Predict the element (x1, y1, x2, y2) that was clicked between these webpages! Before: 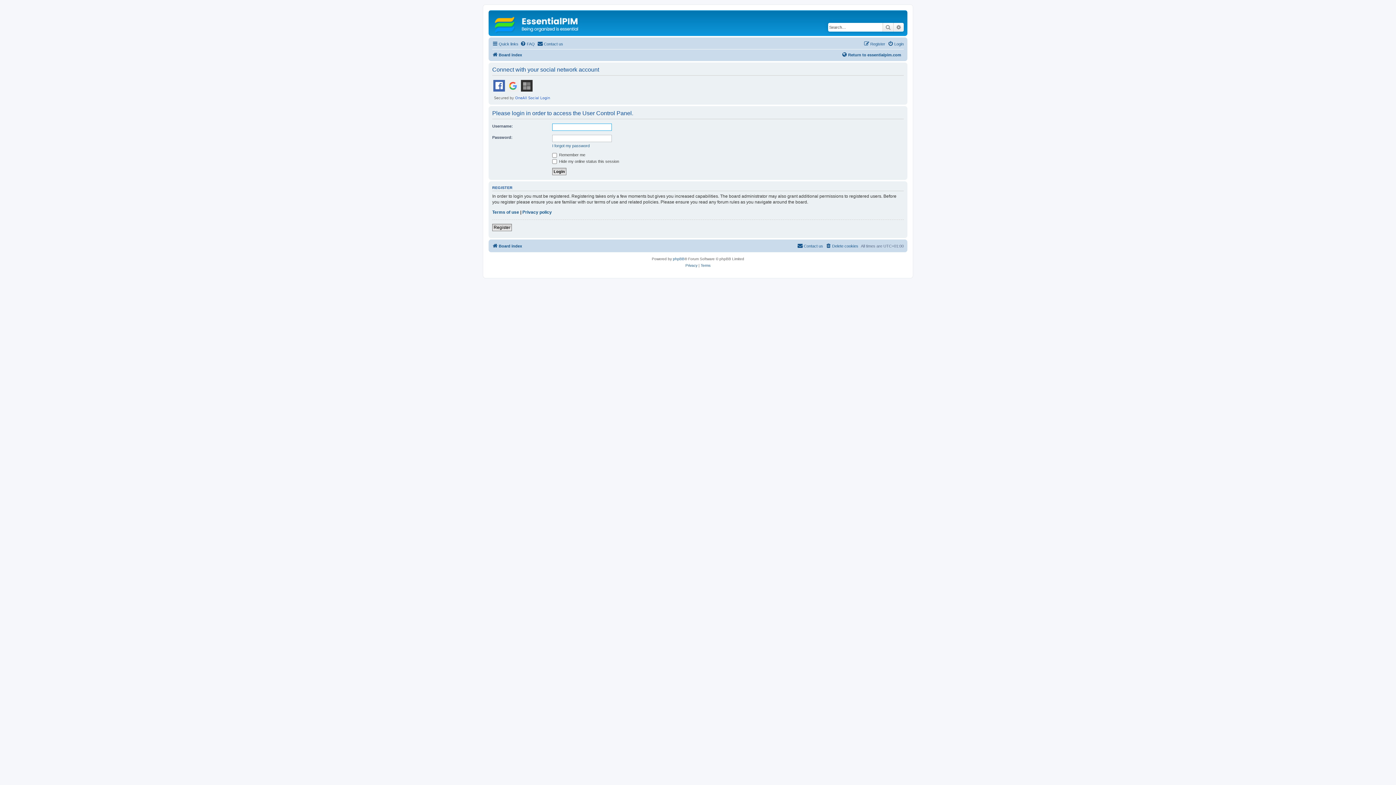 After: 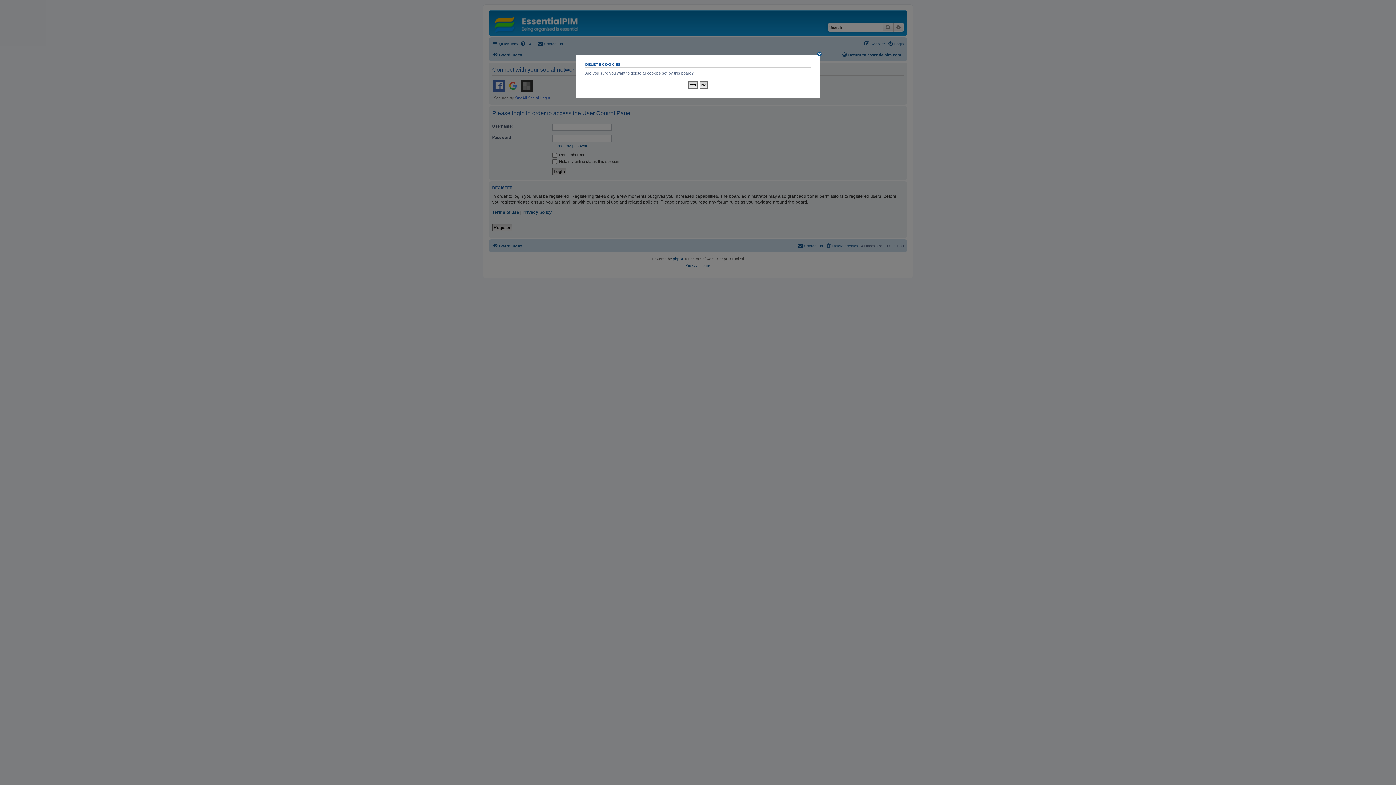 Action: label: Delete cookies bbox: (825, 241, 858, 250)